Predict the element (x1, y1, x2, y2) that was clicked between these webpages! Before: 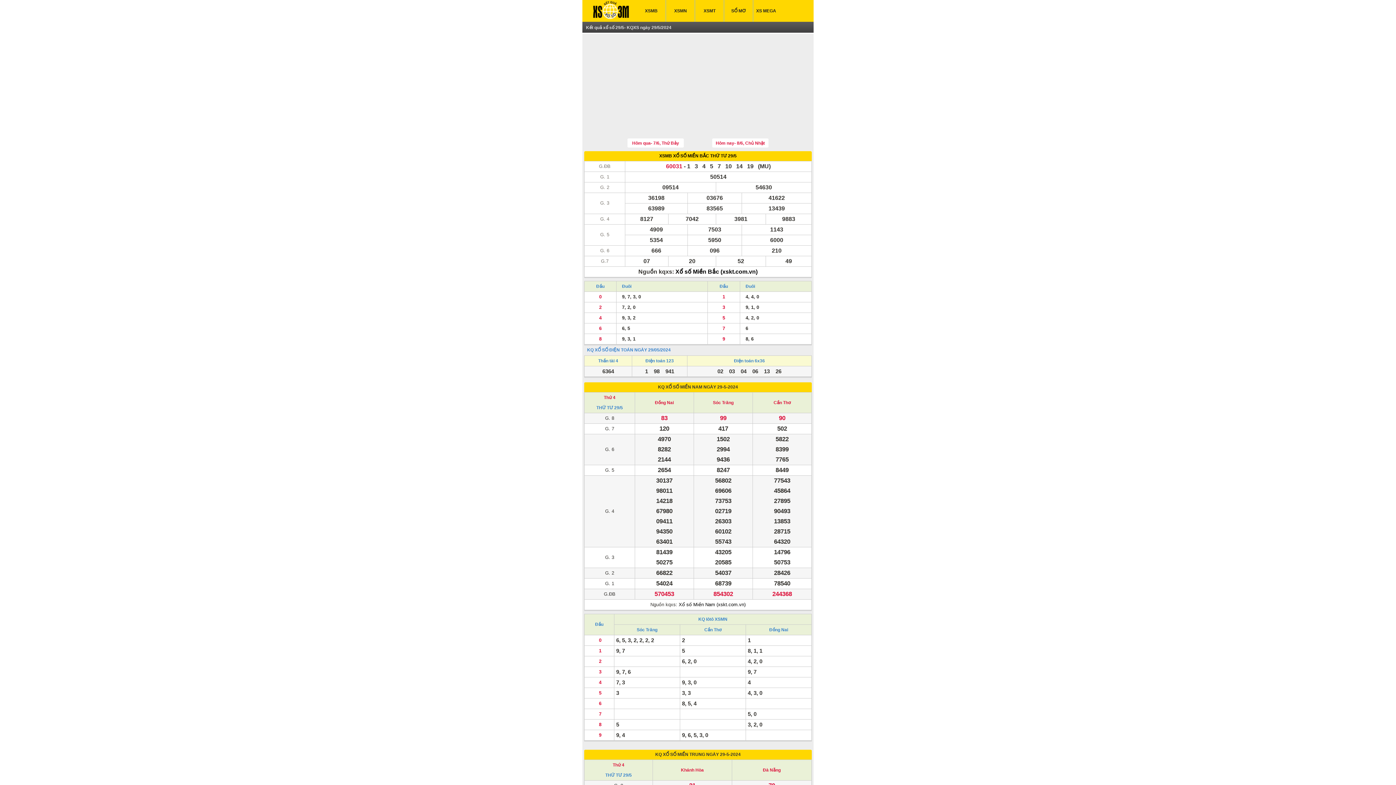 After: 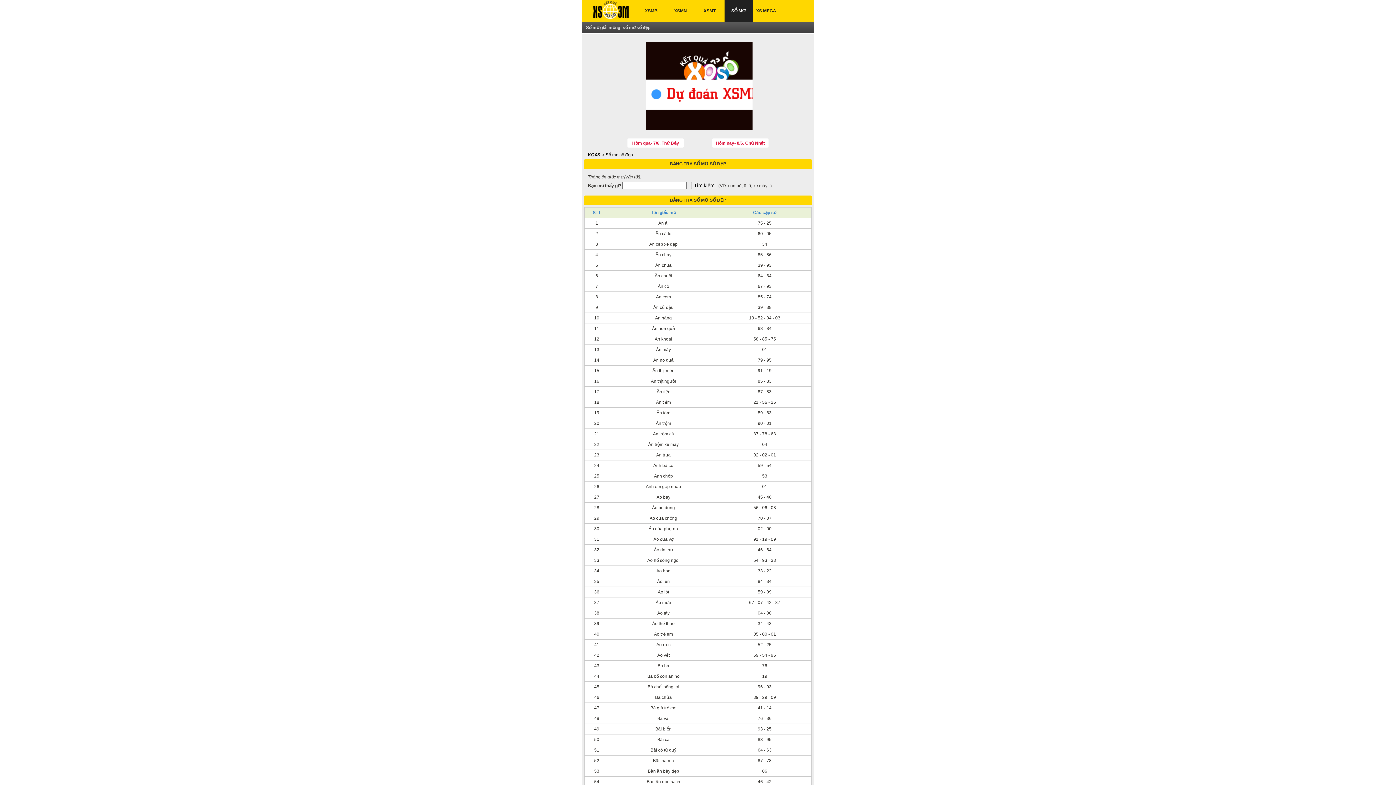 Action: label: SỔ MƠ bbox: (724, 0, 753, 21)